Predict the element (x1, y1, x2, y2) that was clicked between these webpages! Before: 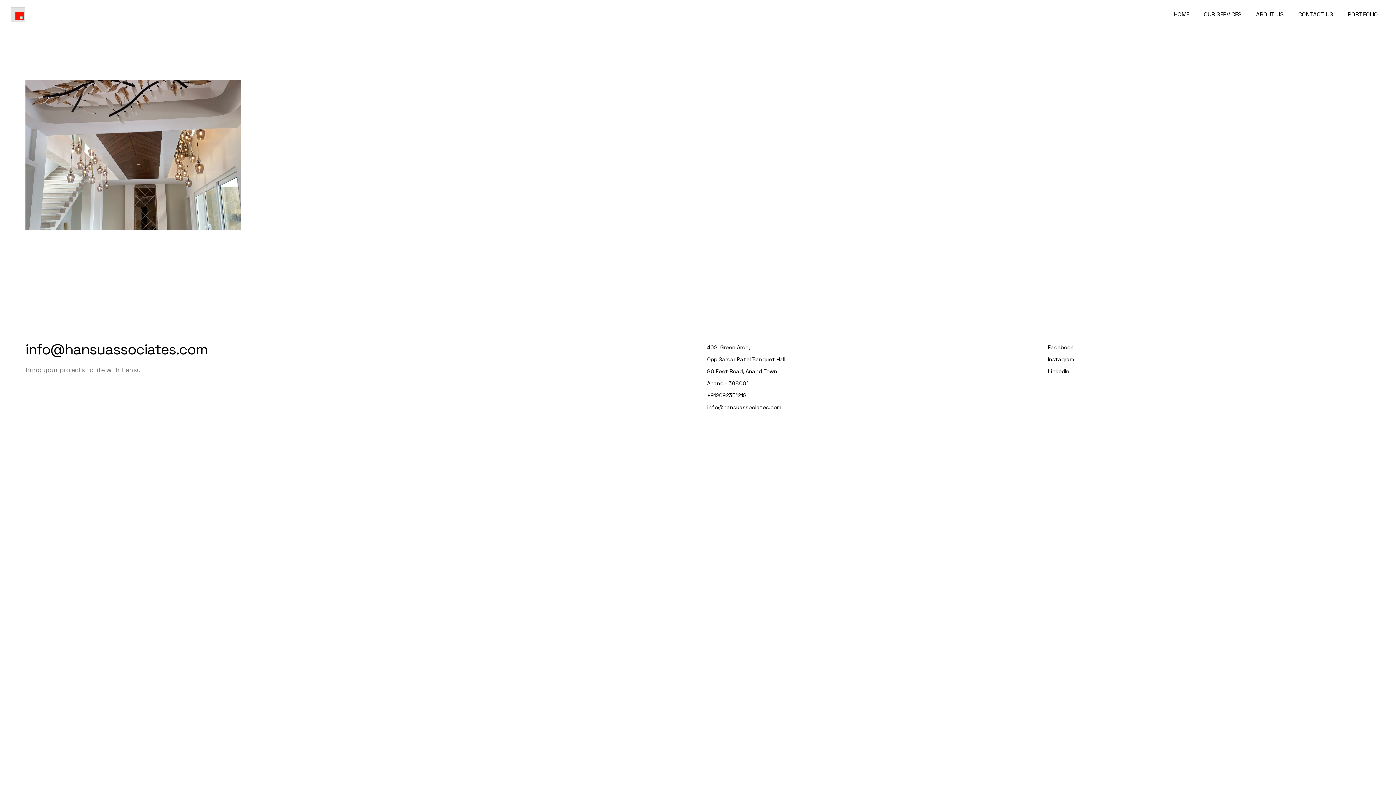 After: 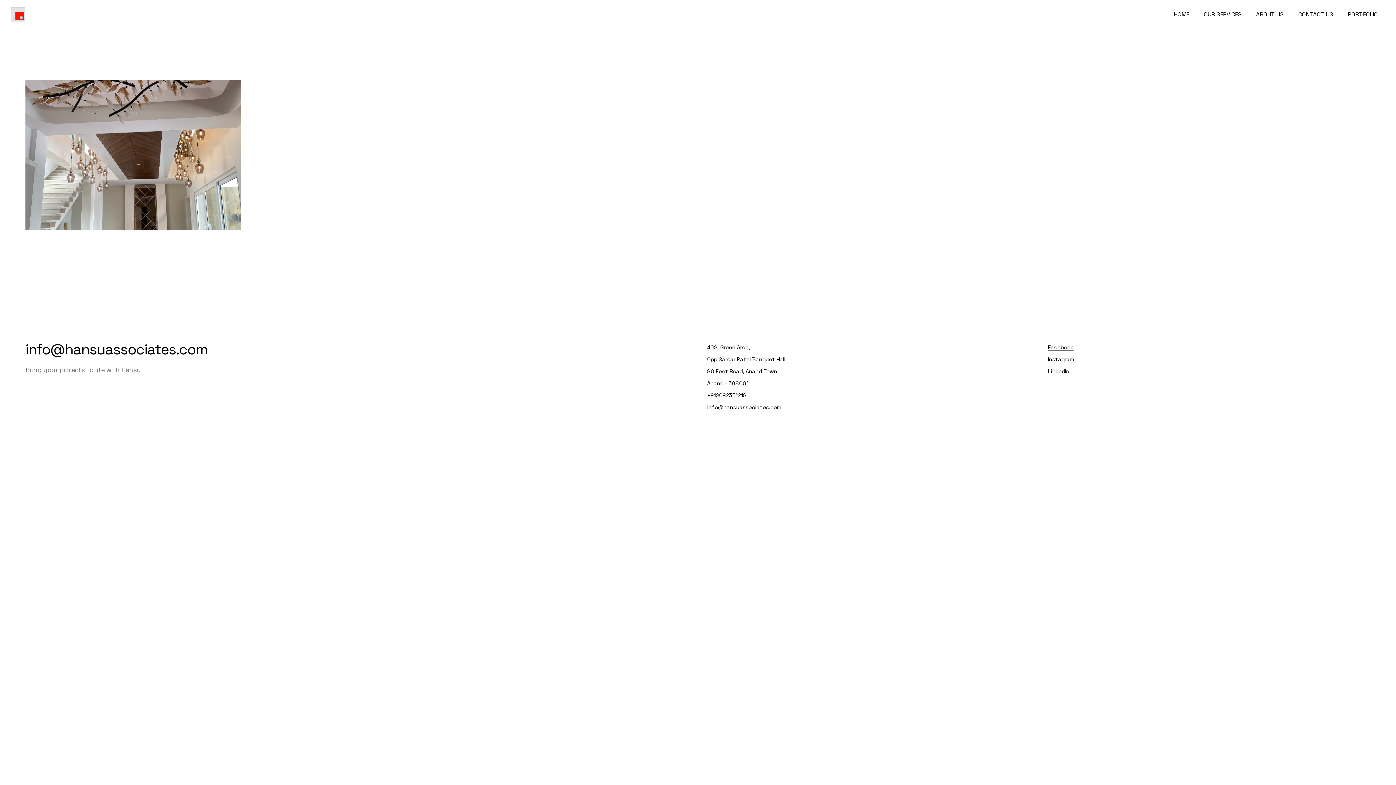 Action: label: Facebook bbox: (1048, 344, 1073, 350)